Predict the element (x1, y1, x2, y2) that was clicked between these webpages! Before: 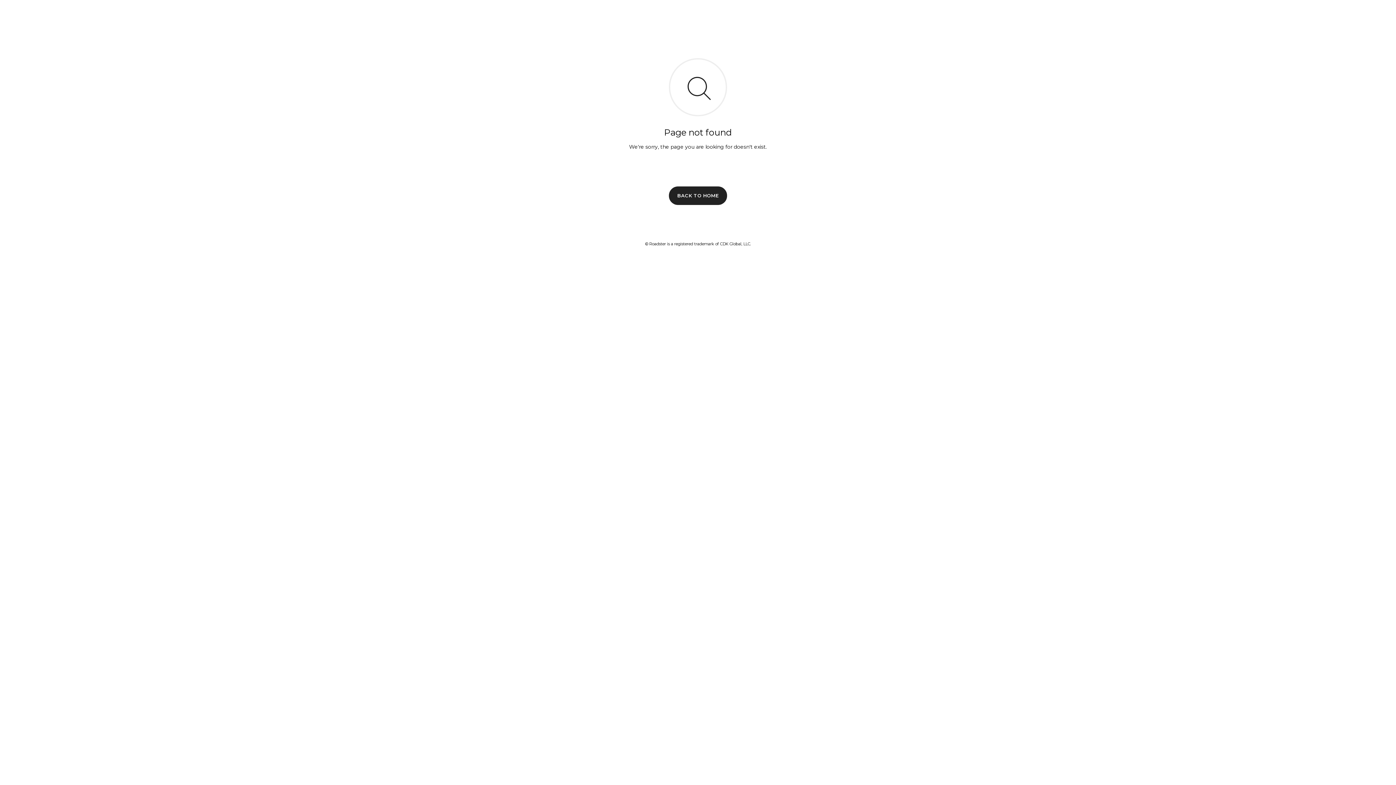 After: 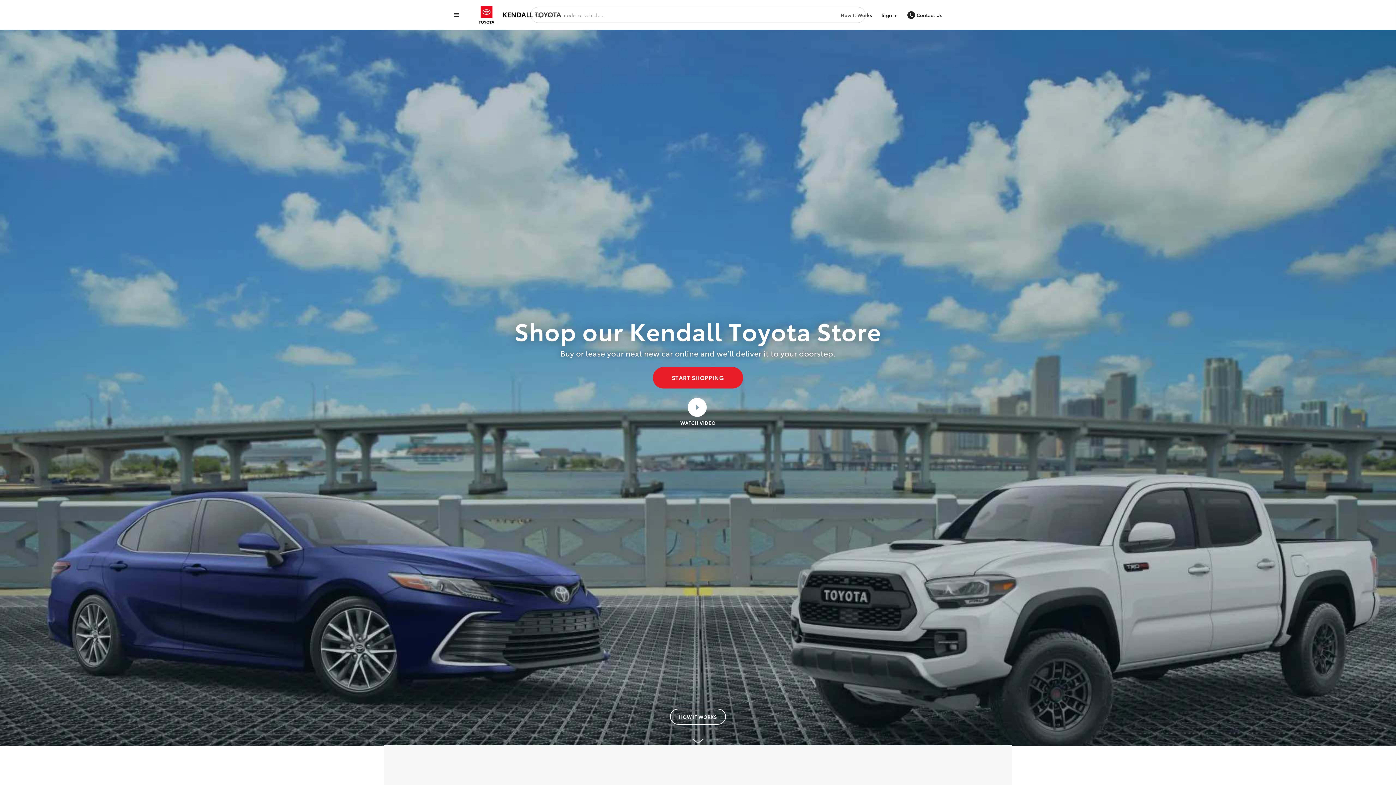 Action: label: BACK TO HOME bbox: (669, 186, 727, 204)